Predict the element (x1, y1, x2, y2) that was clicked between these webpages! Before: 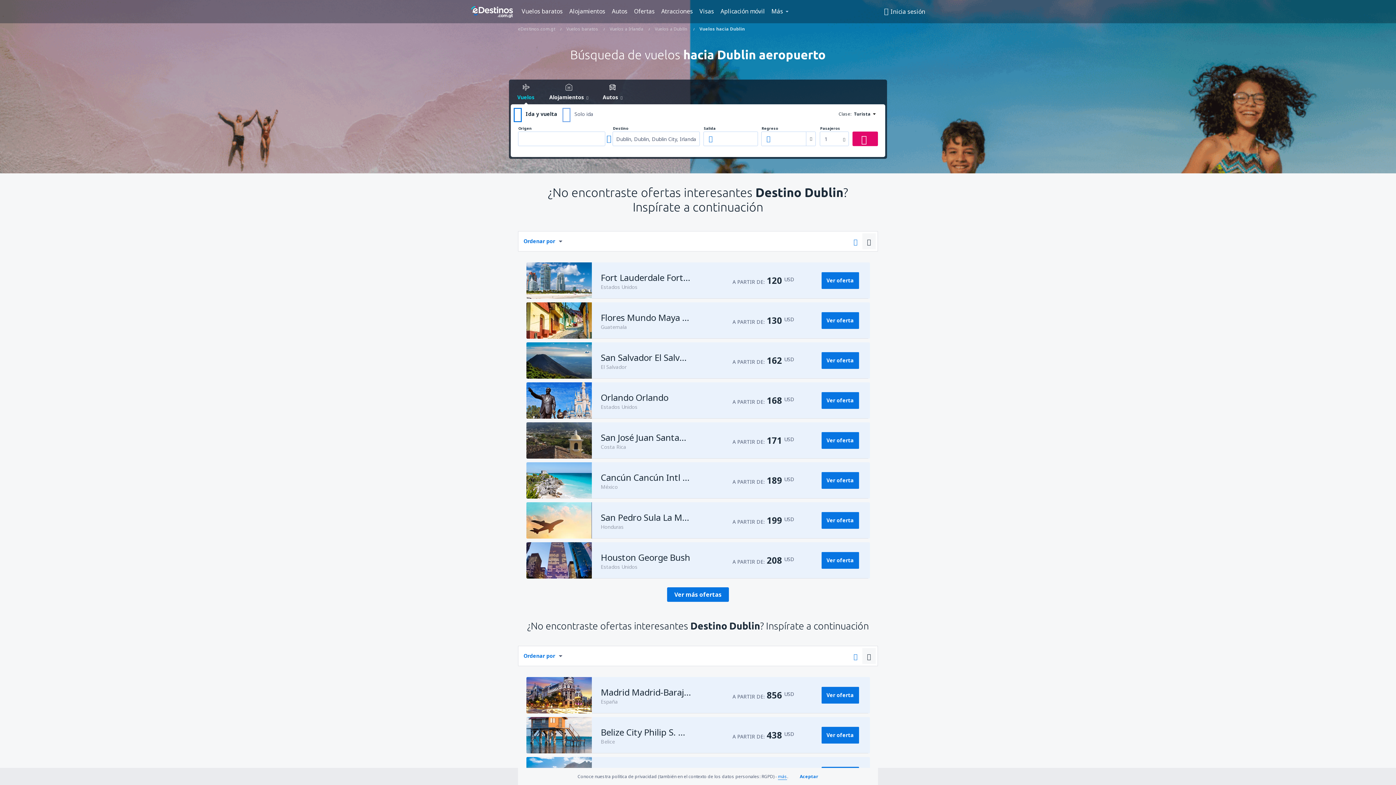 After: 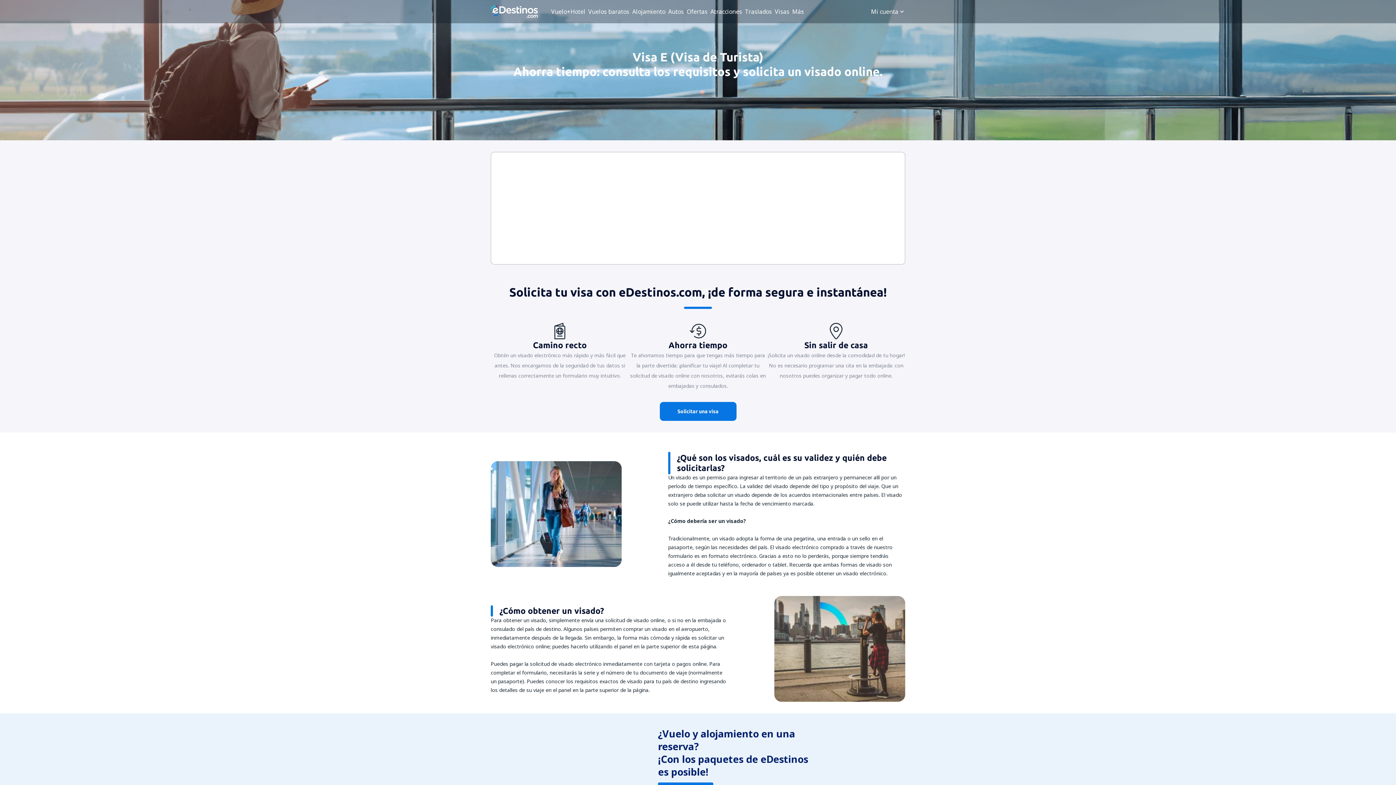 Action: label: Visas bbox: (697, 5, 716, 16)